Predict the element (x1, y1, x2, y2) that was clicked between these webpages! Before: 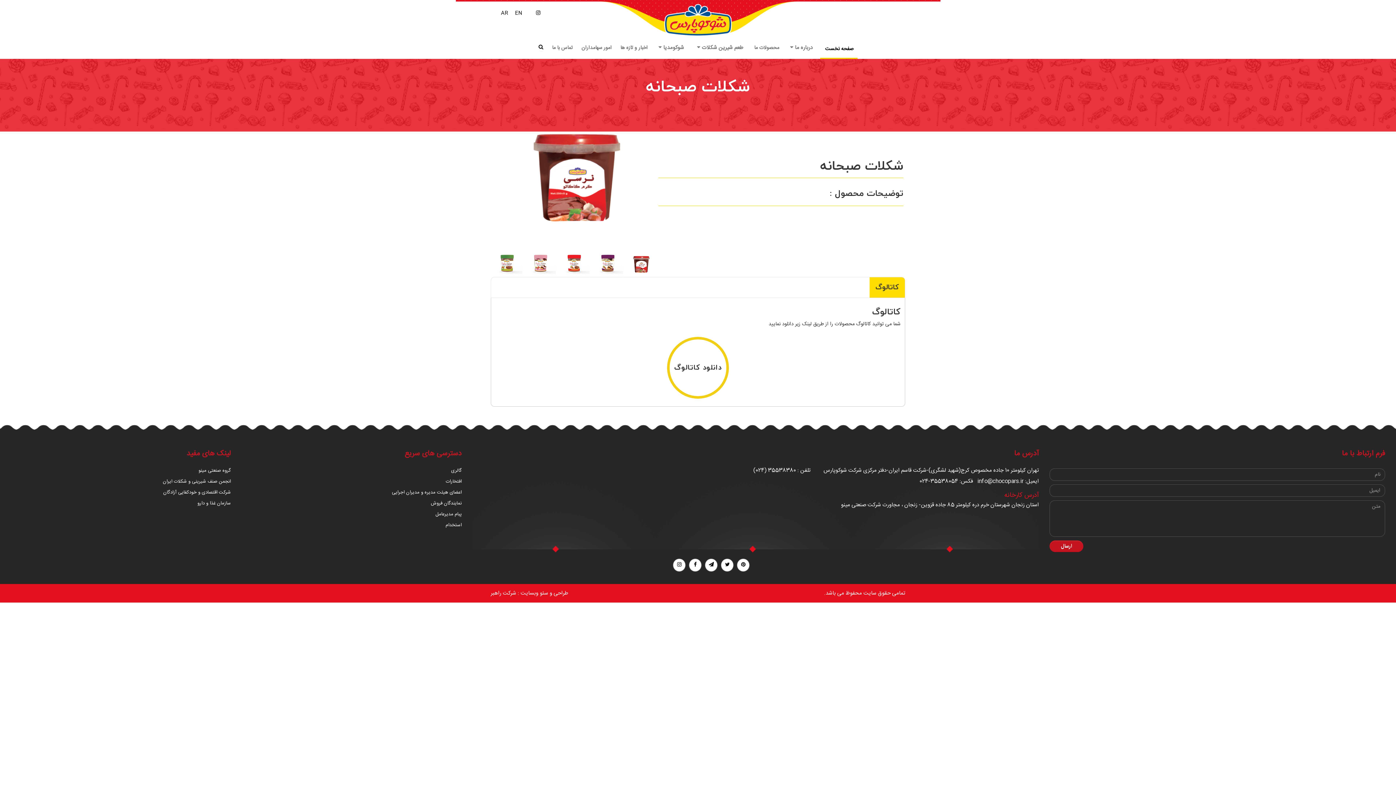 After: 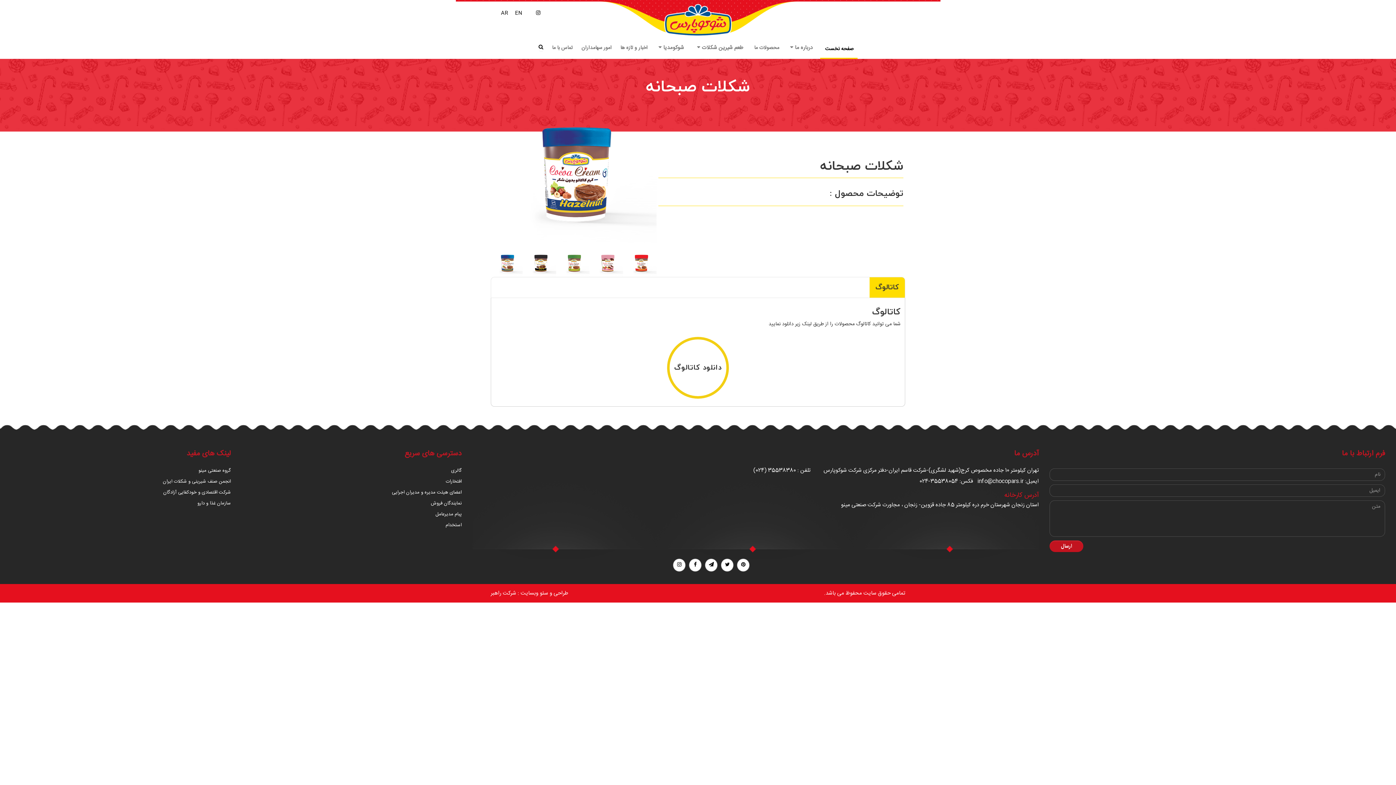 Action: bbox: (494, 154, 506, 166)